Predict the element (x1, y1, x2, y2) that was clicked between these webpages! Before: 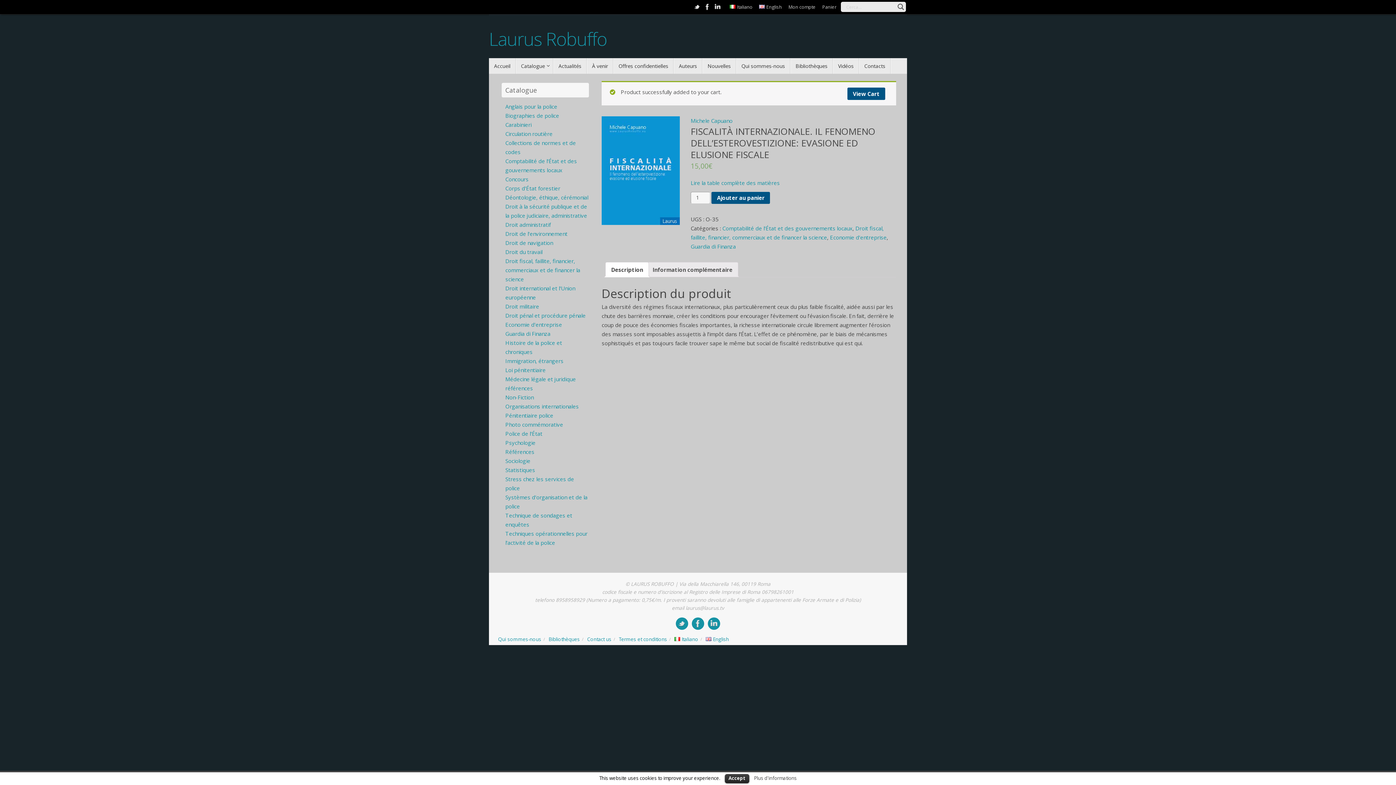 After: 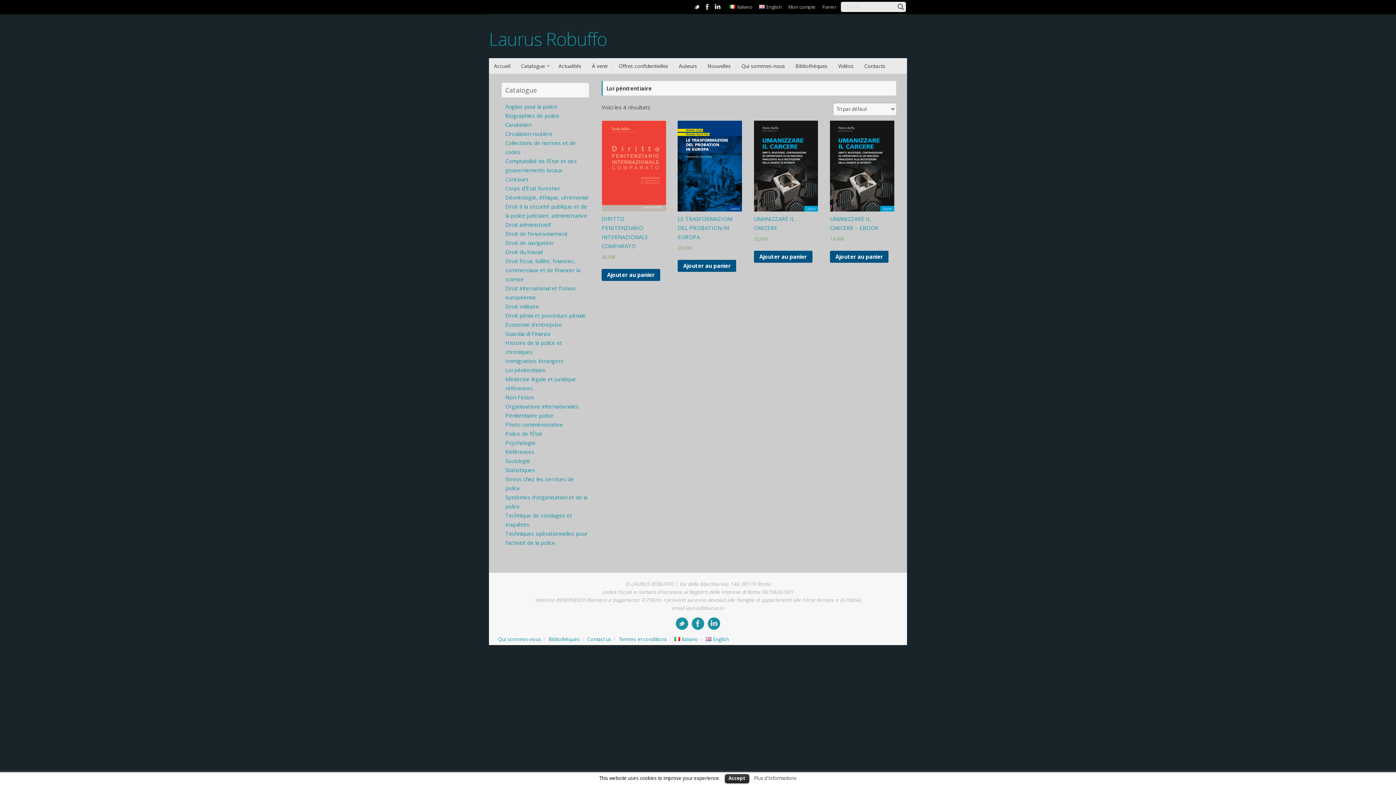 Action: bbox: (505, 366, 545, 373) label: Loi pénitentiaire